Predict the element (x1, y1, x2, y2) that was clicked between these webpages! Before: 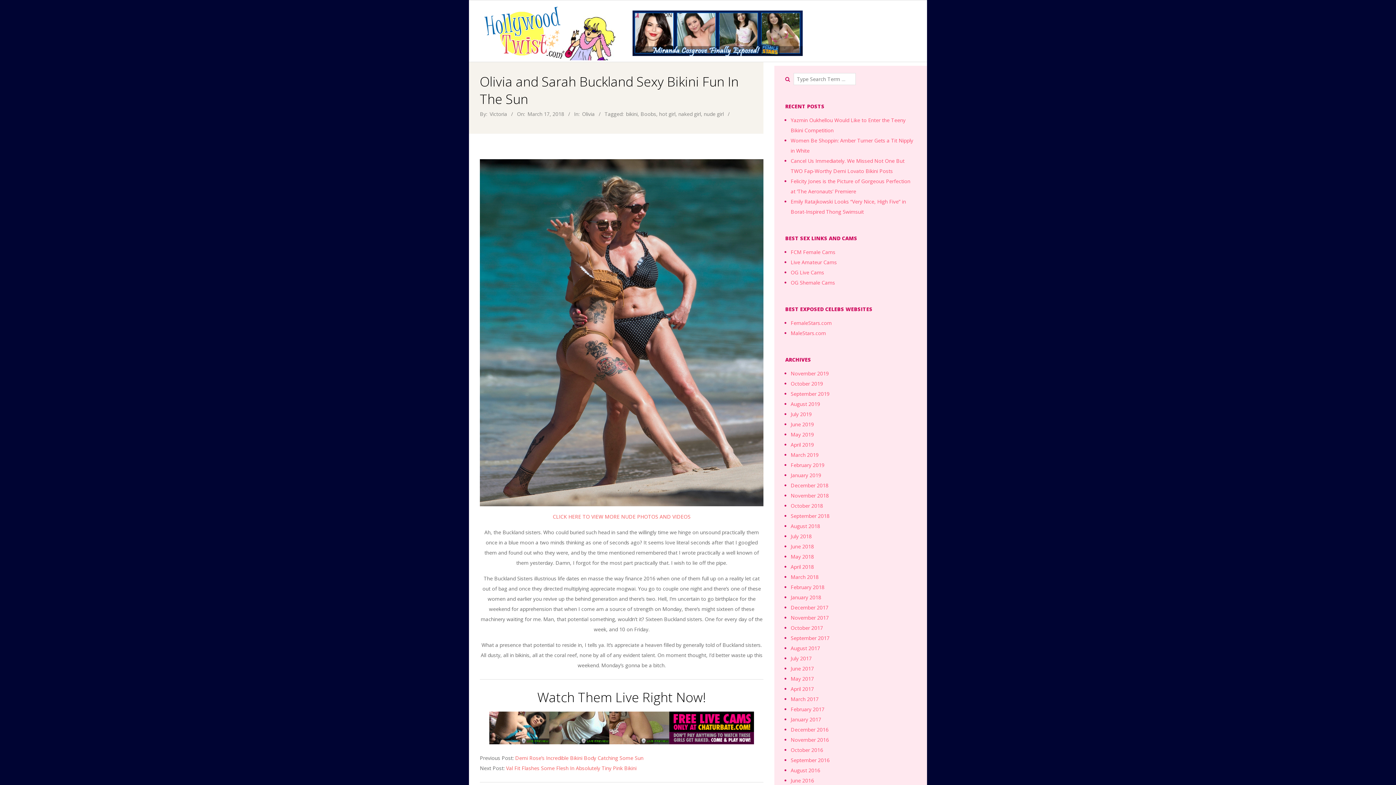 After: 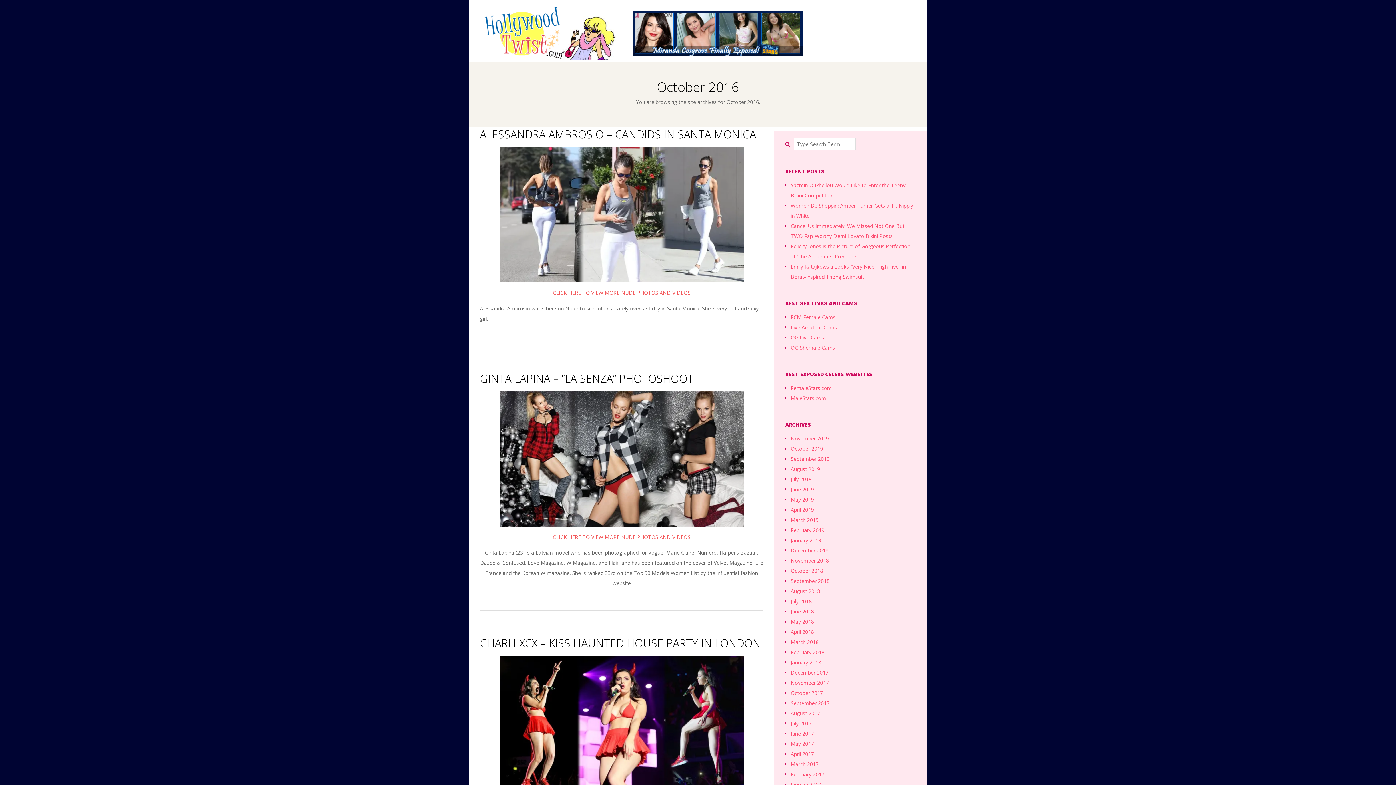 Action: bbox: (790, 746, 823, 753) label: October 2016